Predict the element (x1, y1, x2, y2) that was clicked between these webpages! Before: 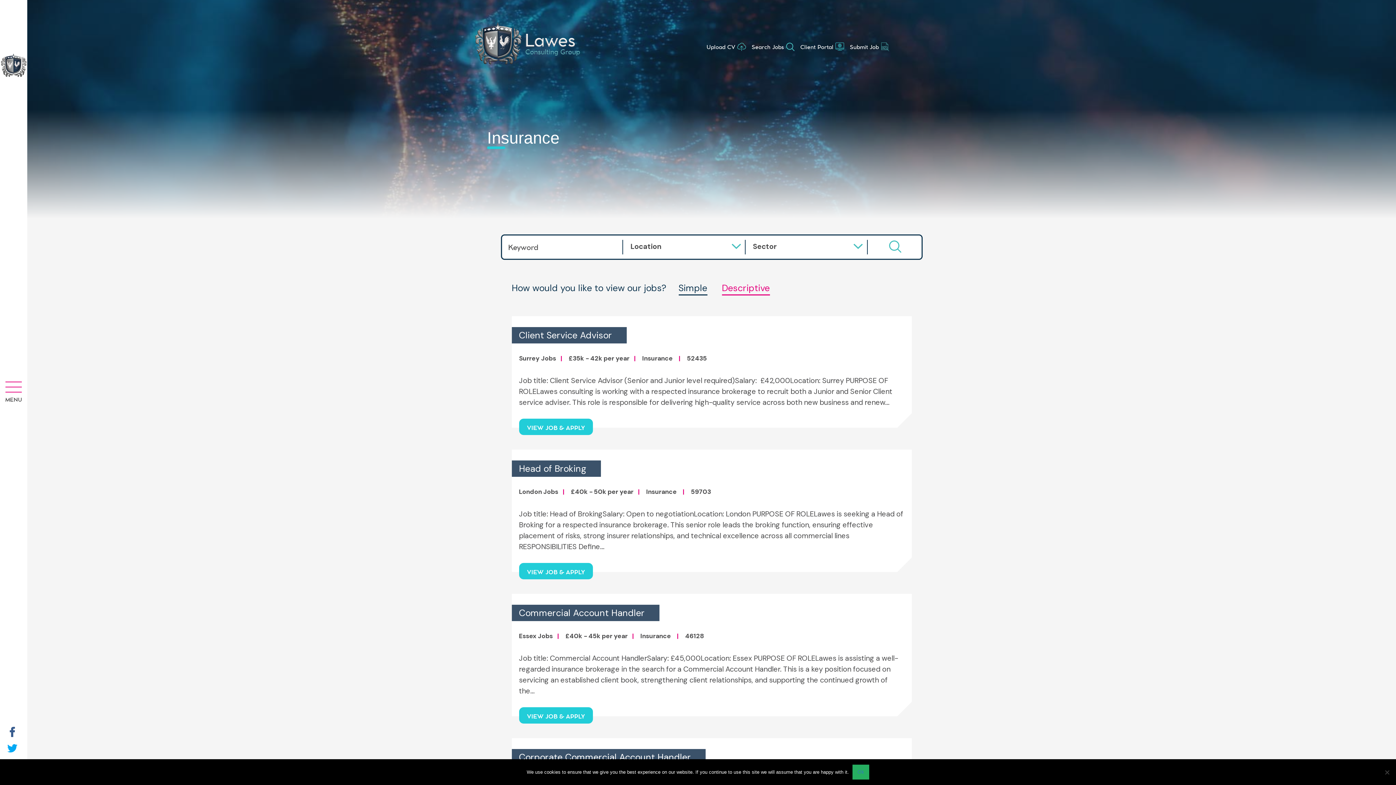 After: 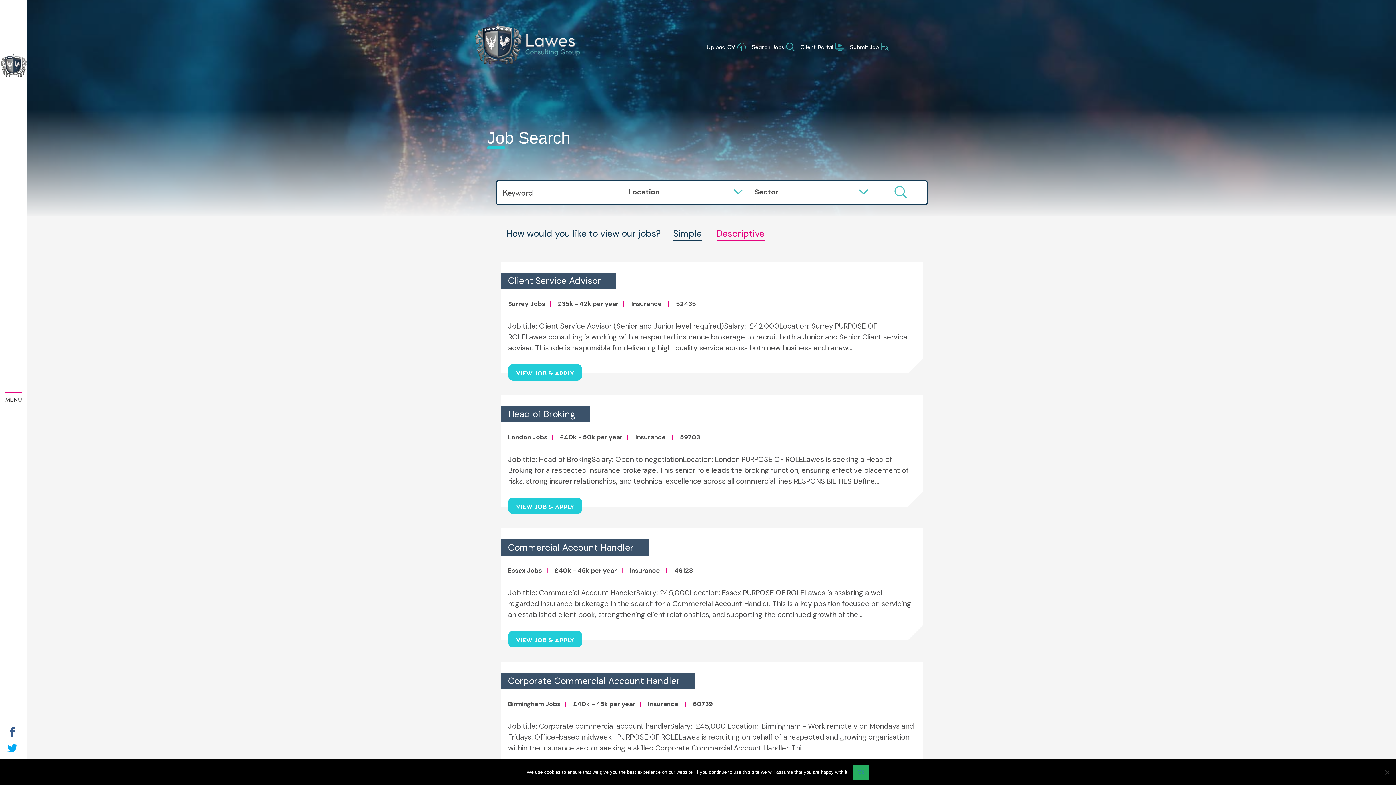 Action: label: Search Jobs  bbox: (751, 42, 796, 51)